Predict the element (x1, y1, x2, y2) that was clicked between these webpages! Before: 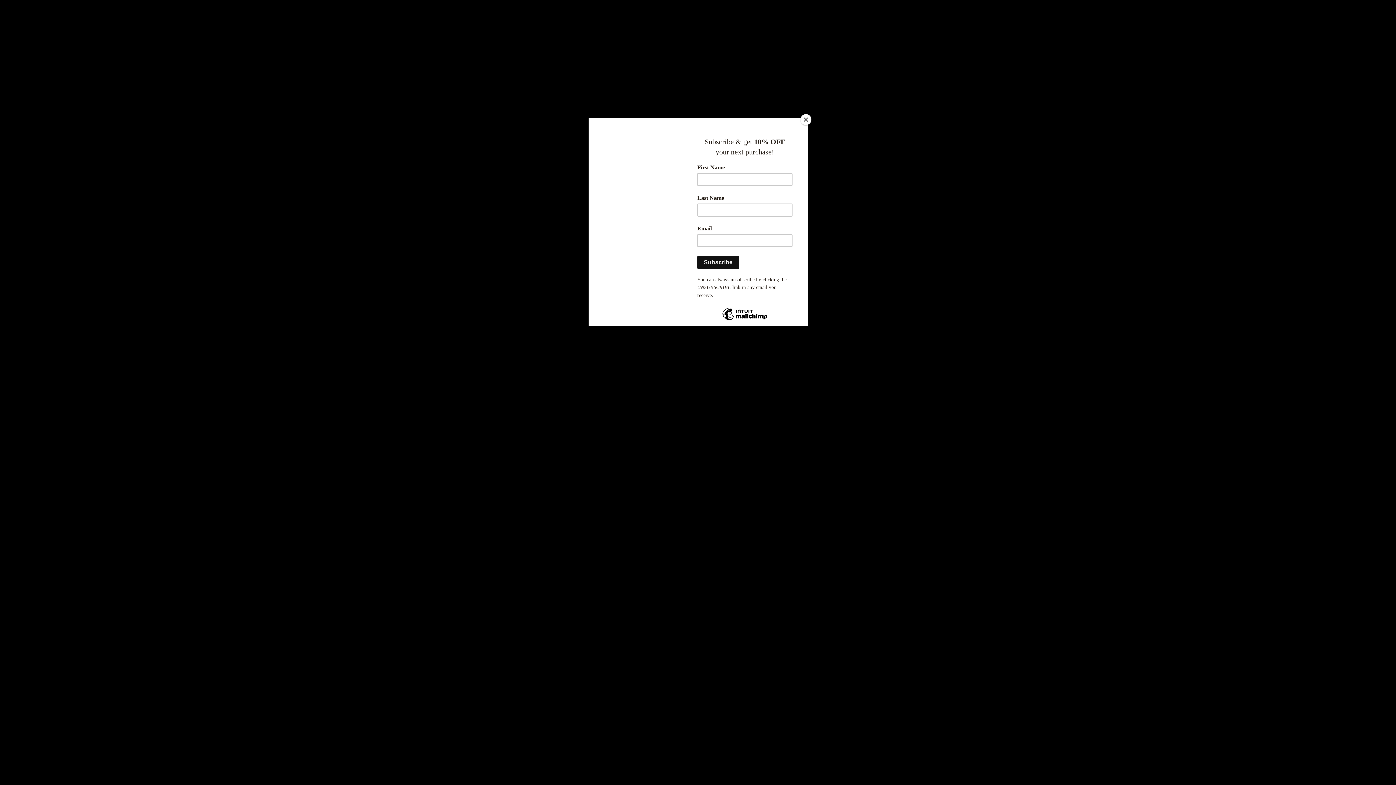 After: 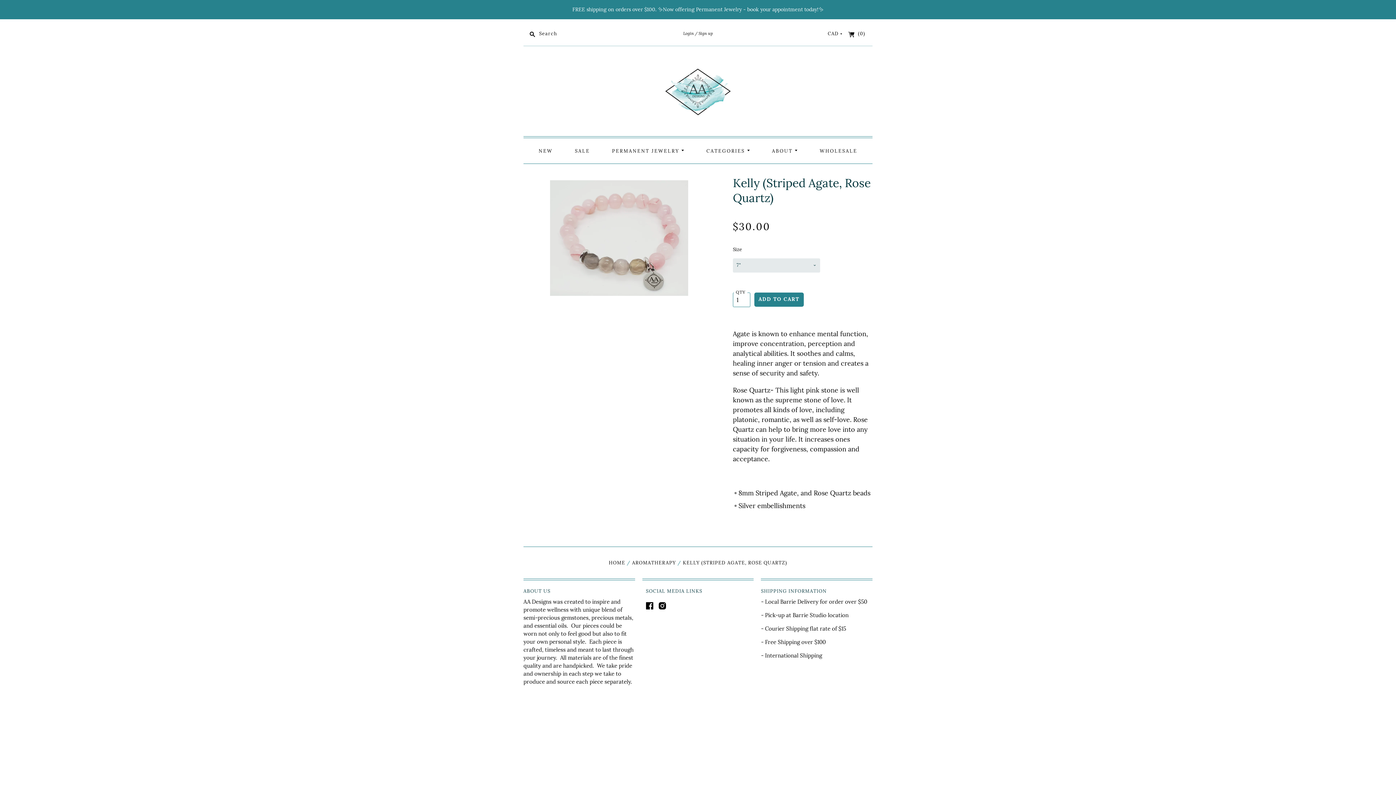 Action: label: Close bbox: (800, 114, 811, 125)